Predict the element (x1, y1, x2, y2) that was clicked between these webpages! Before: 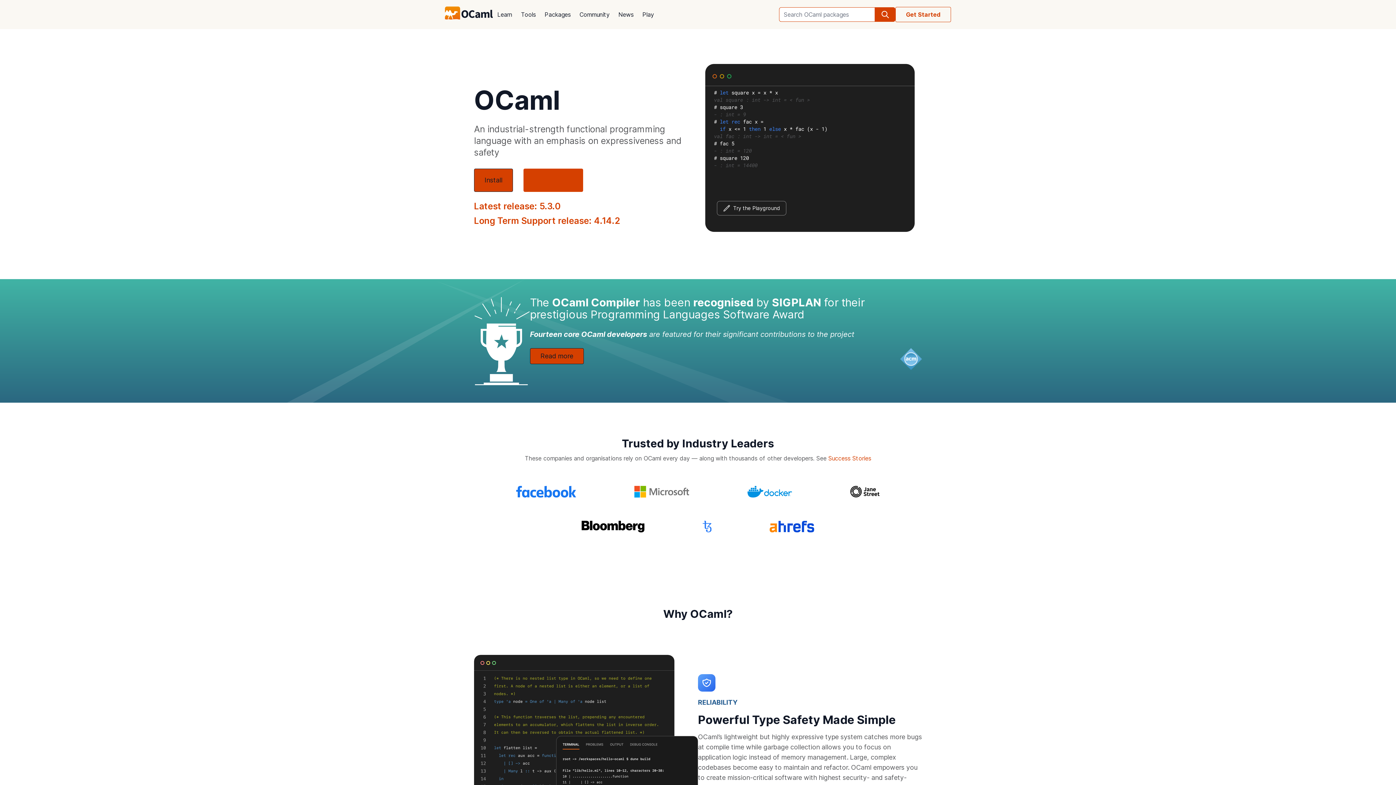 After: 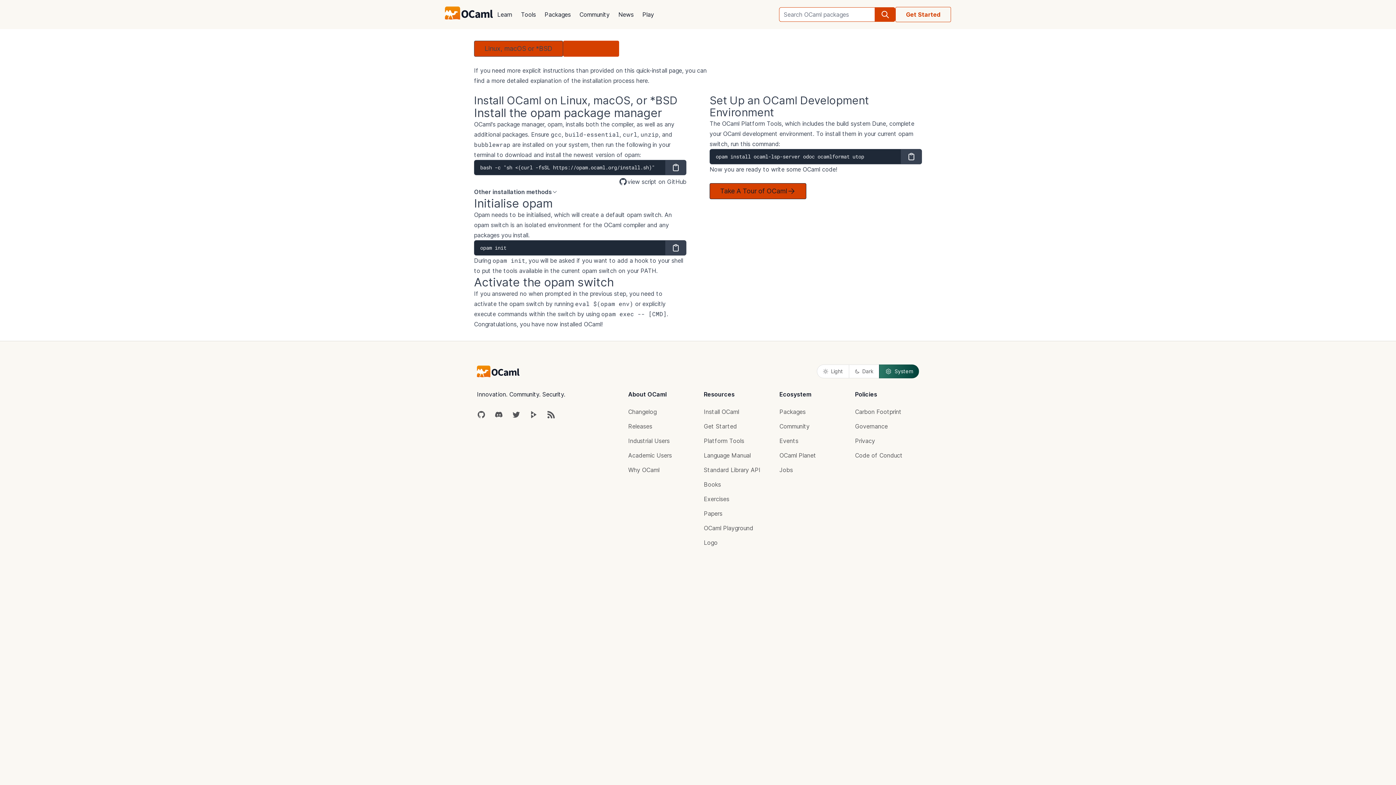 Action: bbox: (474, 168, 513, 192) label: Install